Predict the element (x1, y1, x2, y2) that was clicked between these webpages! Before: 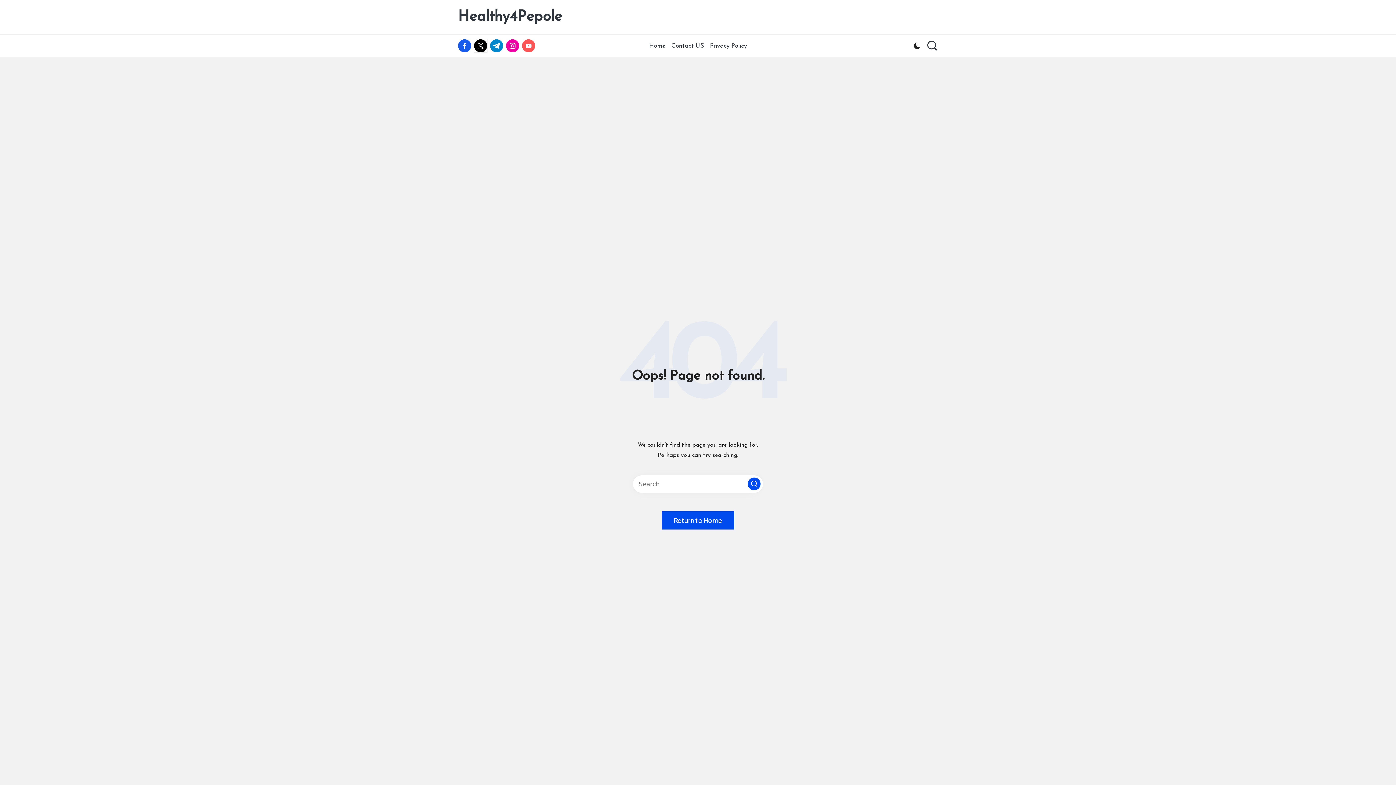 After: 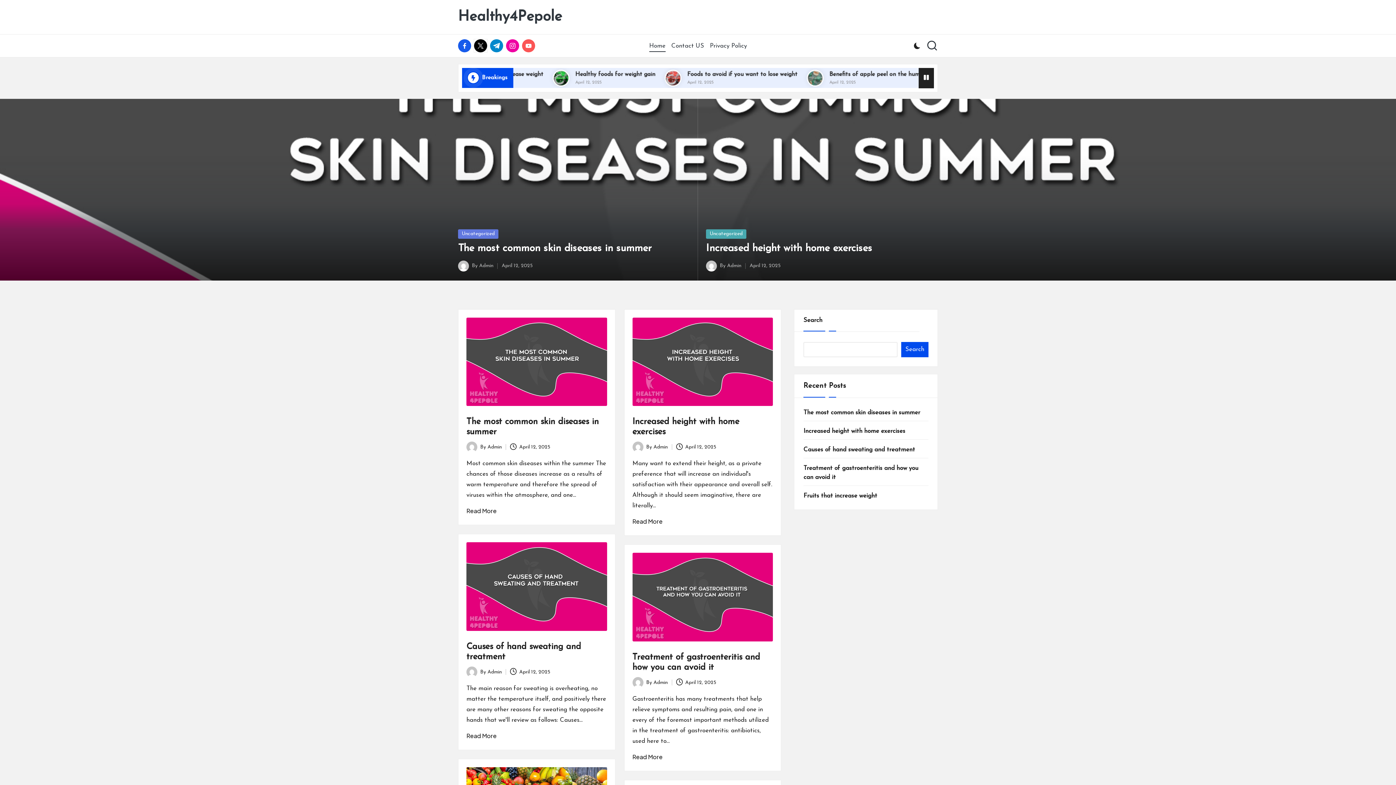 Action: label: Healthy4Pepole bbox: (458, 9, 562, 25)